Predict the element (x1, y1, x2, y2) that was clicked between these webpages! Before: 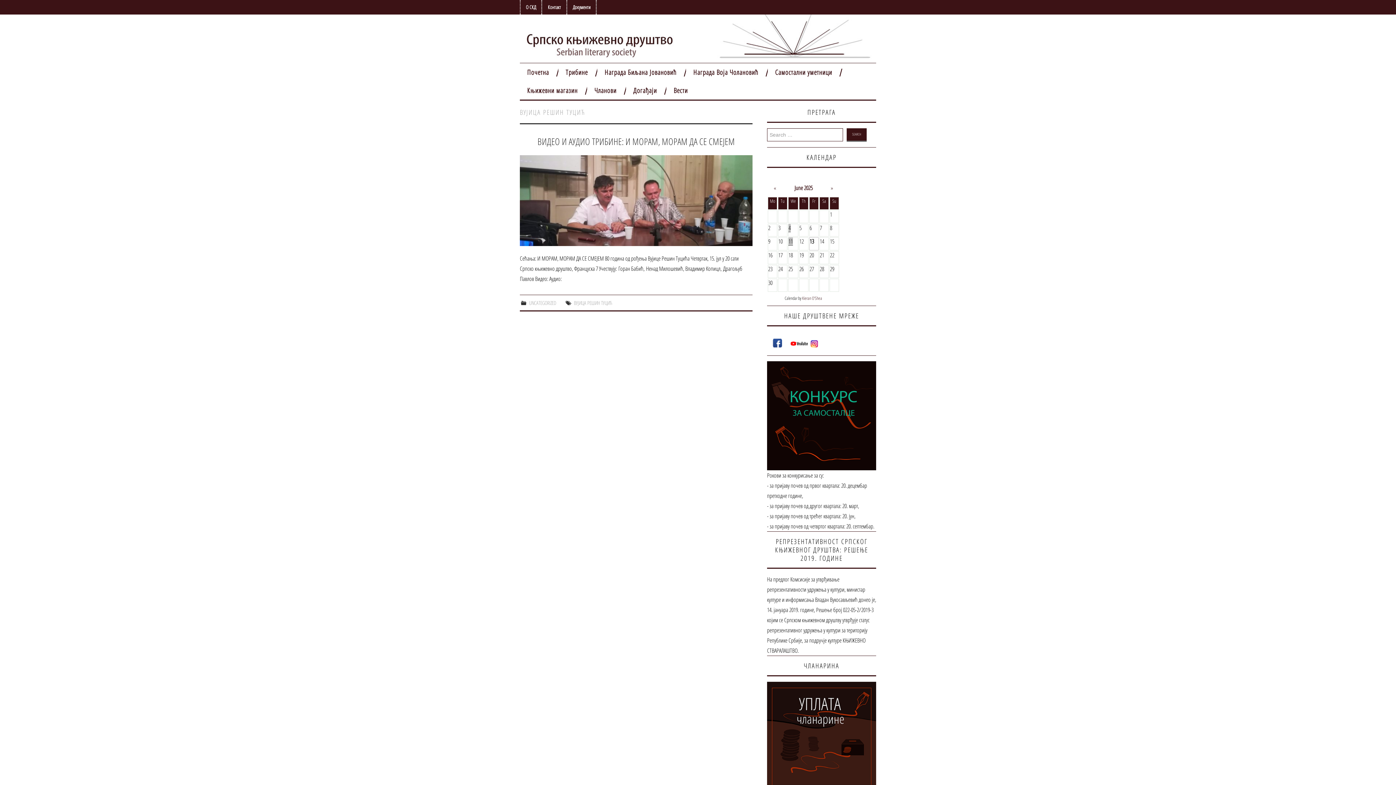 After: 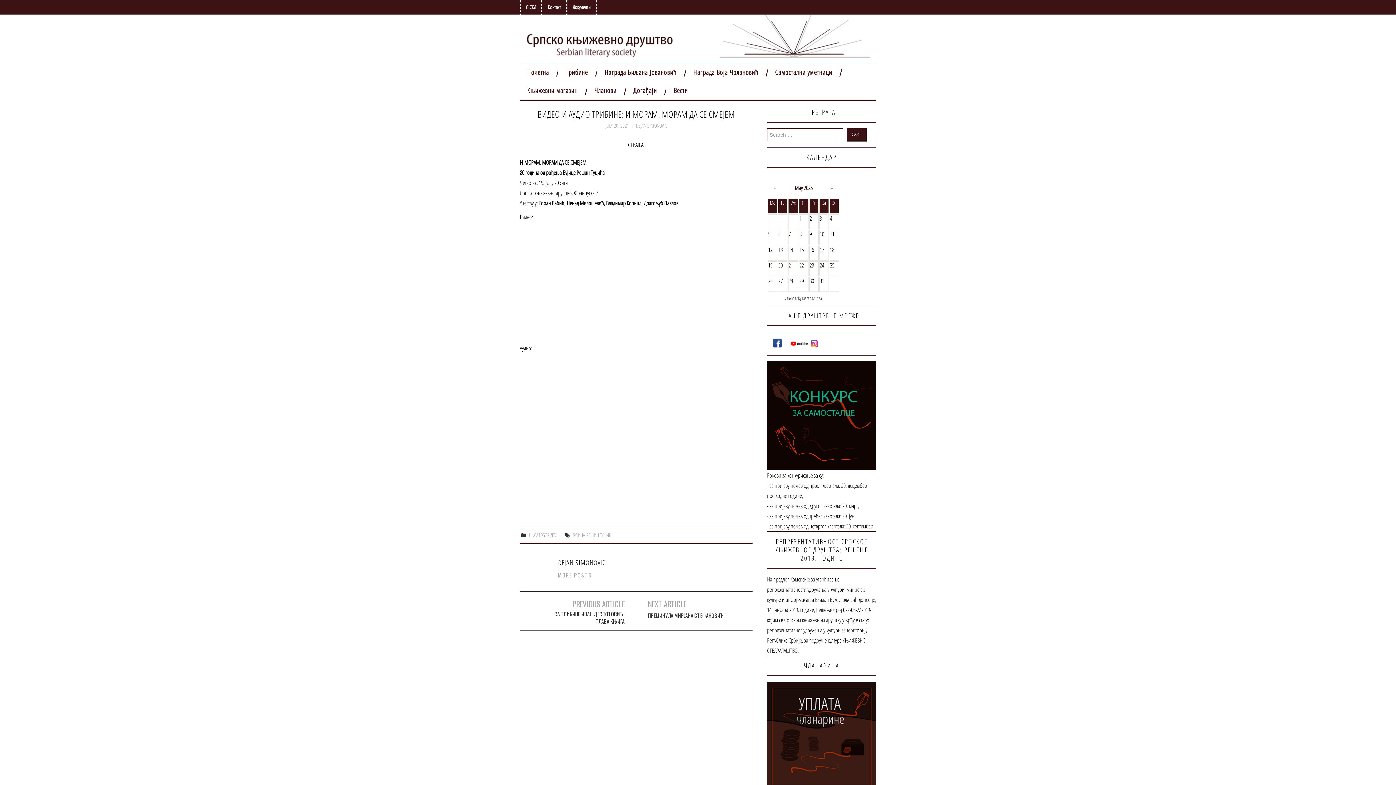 Action: label: « bbox: (774, 184, 776, 192)